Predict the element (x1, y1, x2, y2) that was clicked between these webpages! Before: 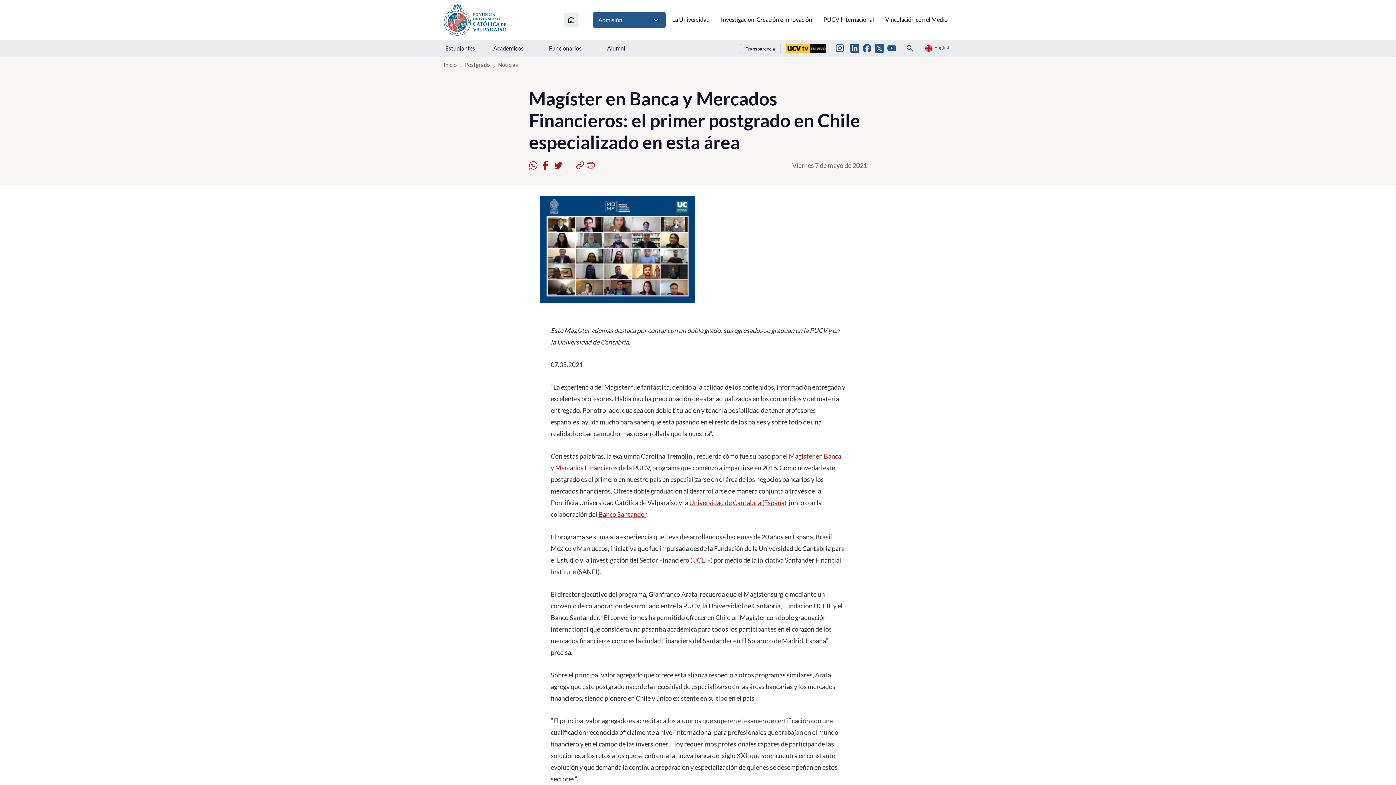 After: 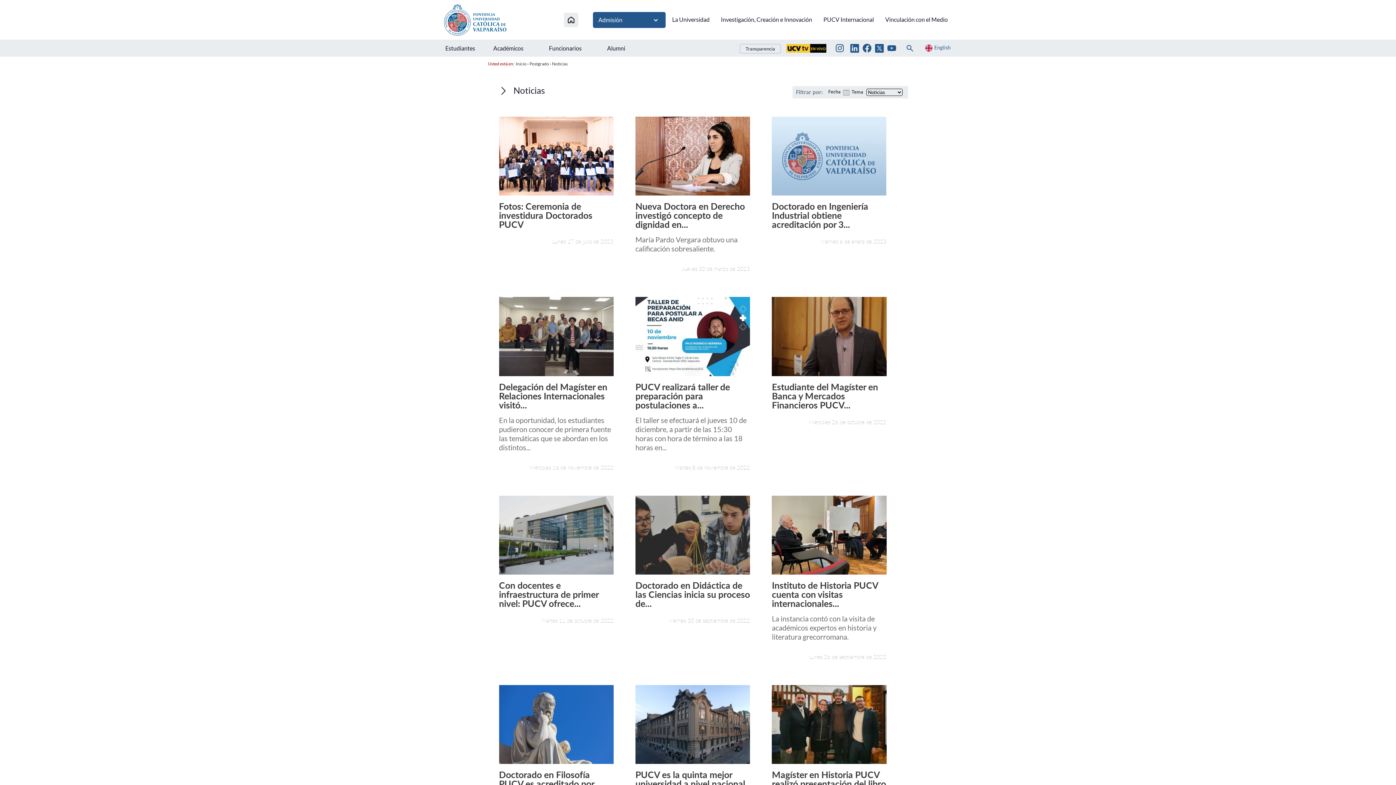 Action: bbox: (498, 61, 518, 68) label: Noticias